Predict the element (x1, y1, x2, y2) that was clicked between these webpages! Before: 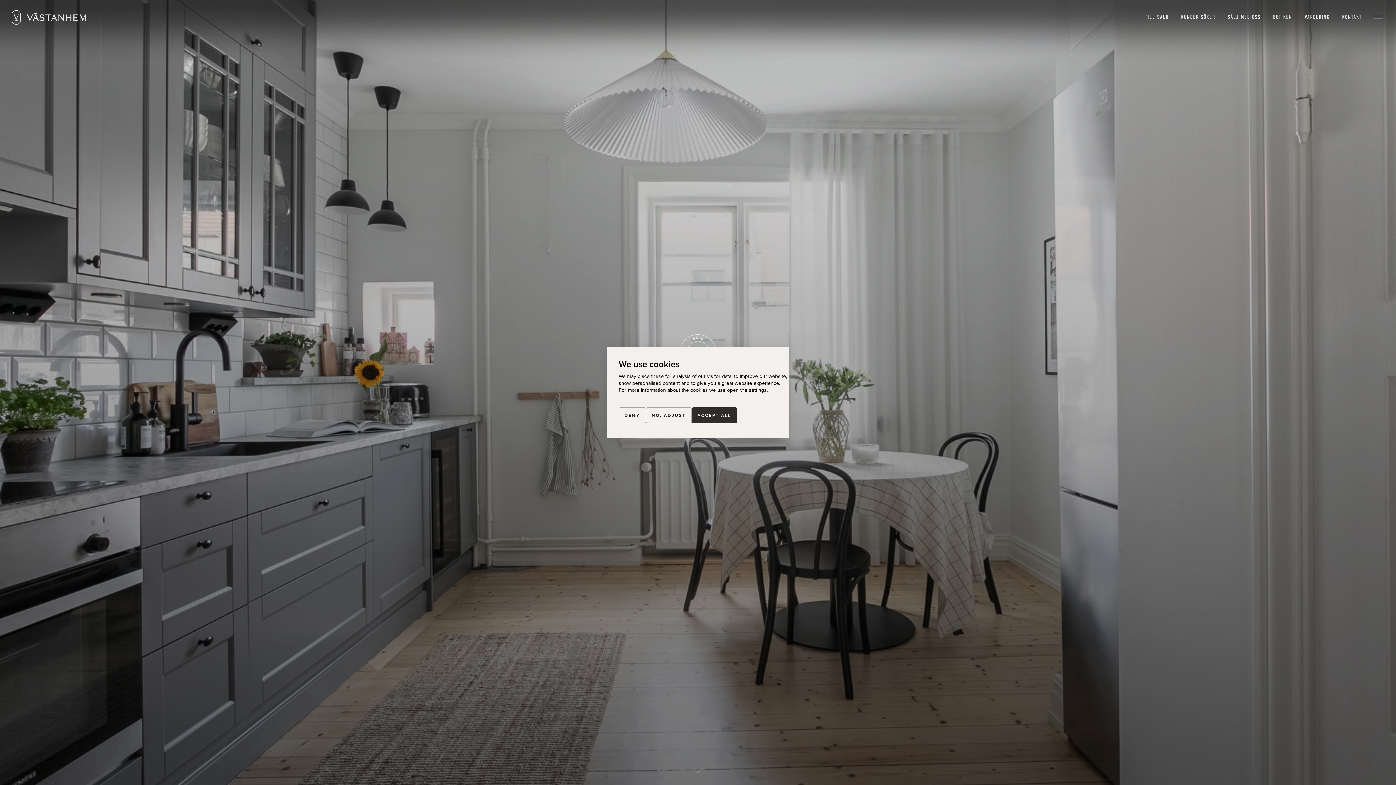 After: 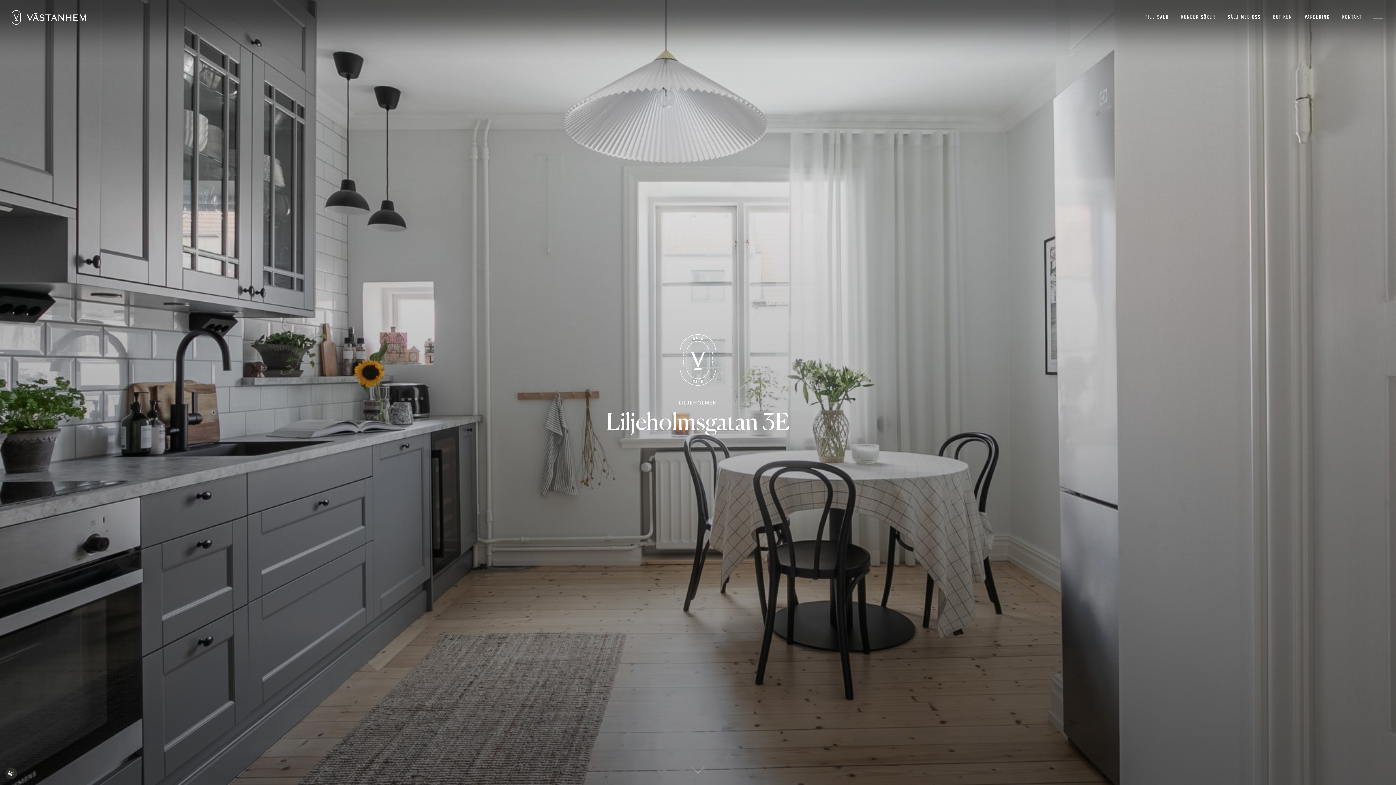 Action: label: Deny all cookies bbox: (618, 407, 646, 423)